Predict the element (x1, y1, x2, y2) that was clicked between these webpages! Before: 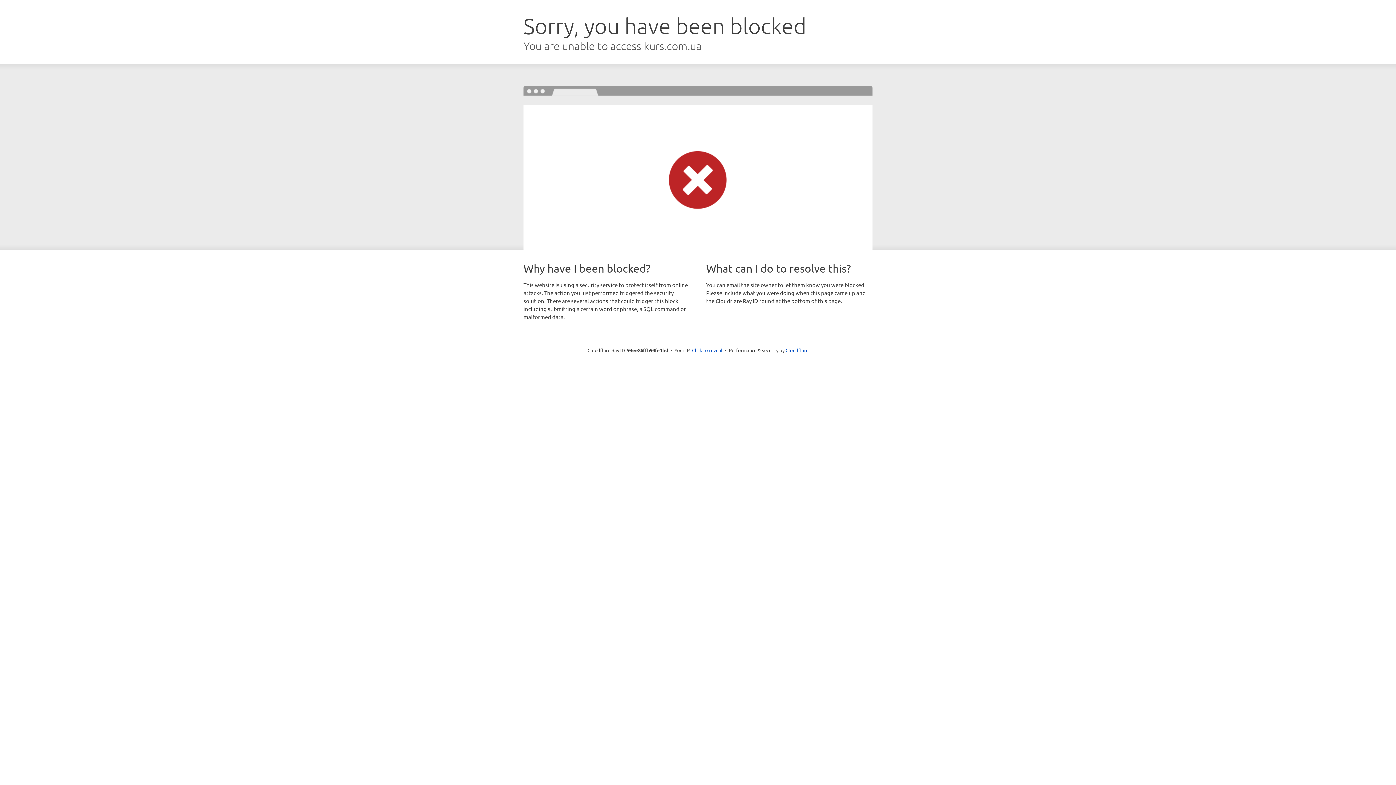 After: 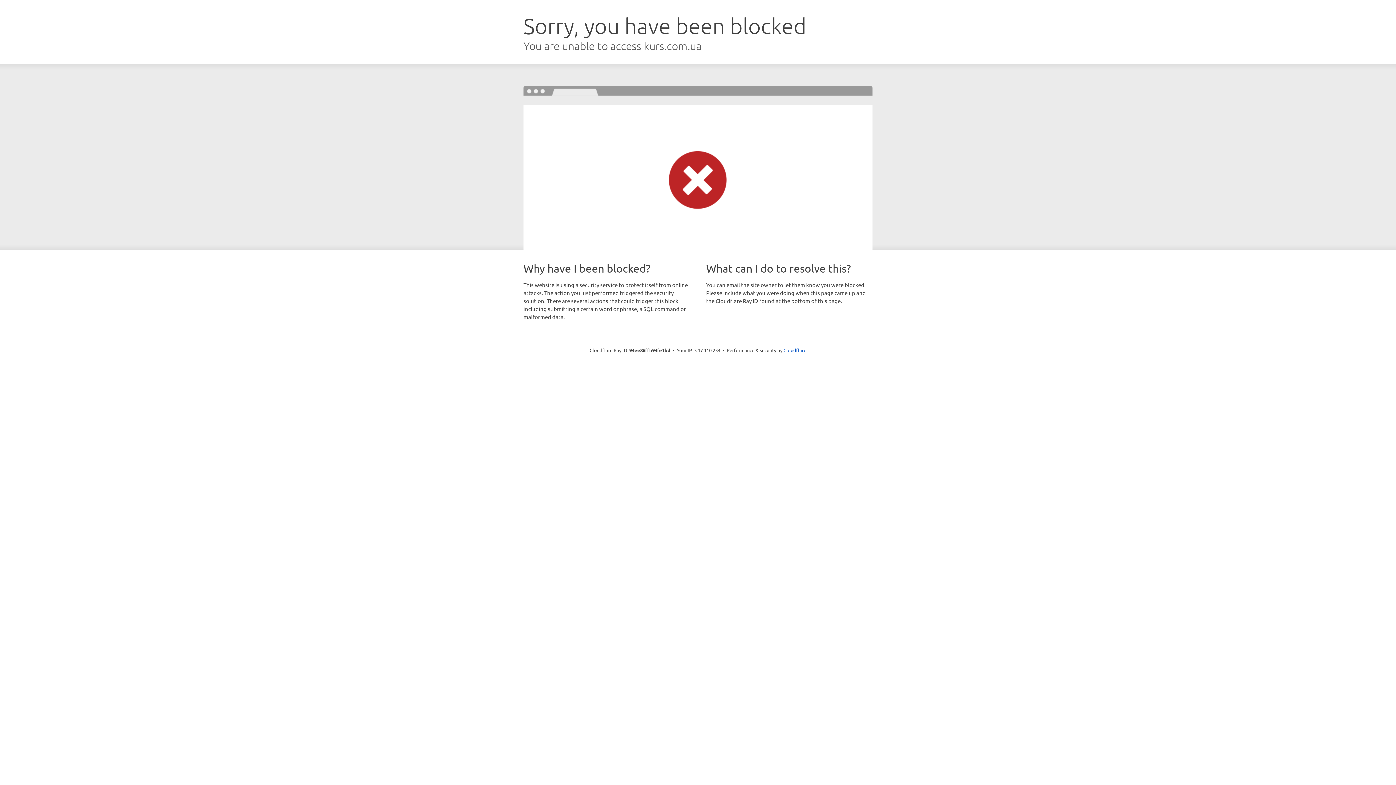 Action: label: Click to reveal bbox: (692, 346, 722, 353)